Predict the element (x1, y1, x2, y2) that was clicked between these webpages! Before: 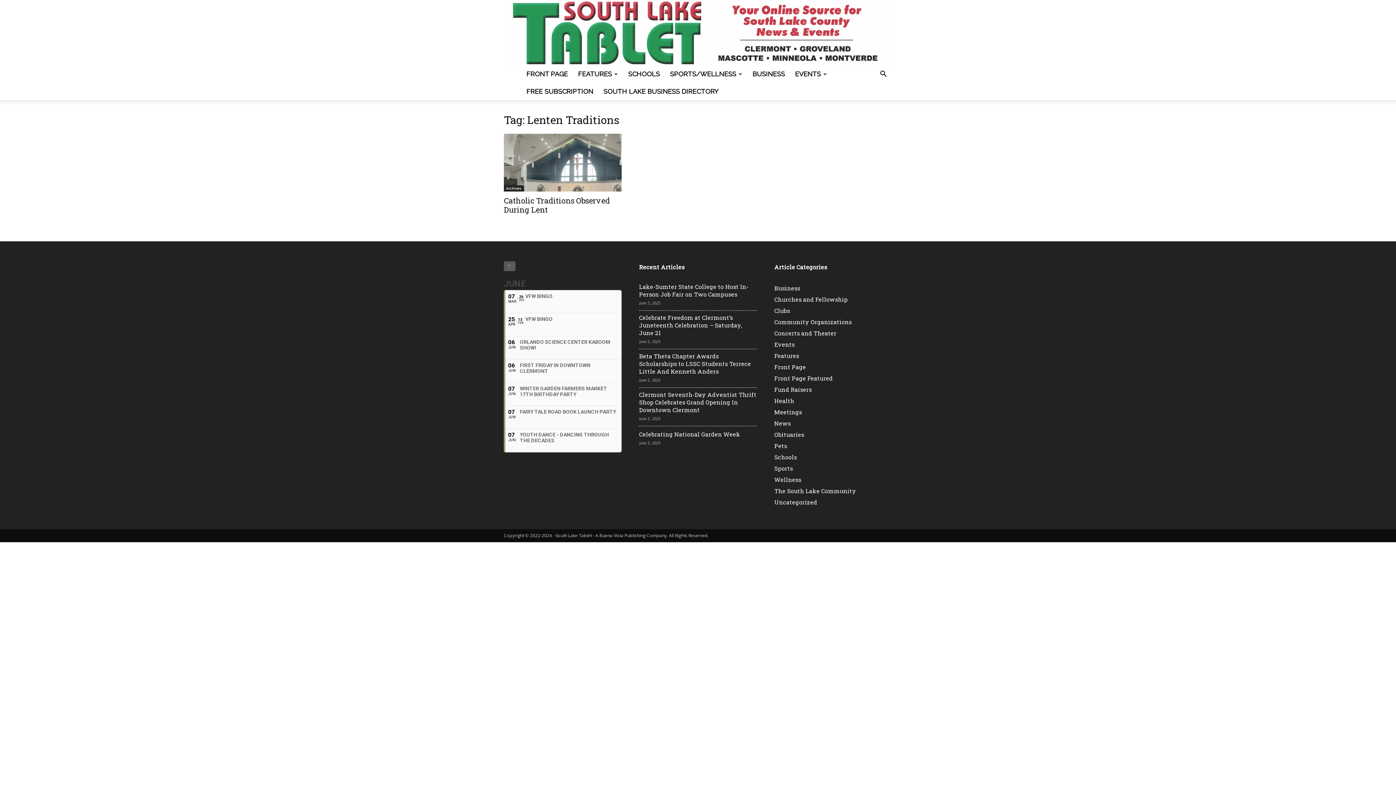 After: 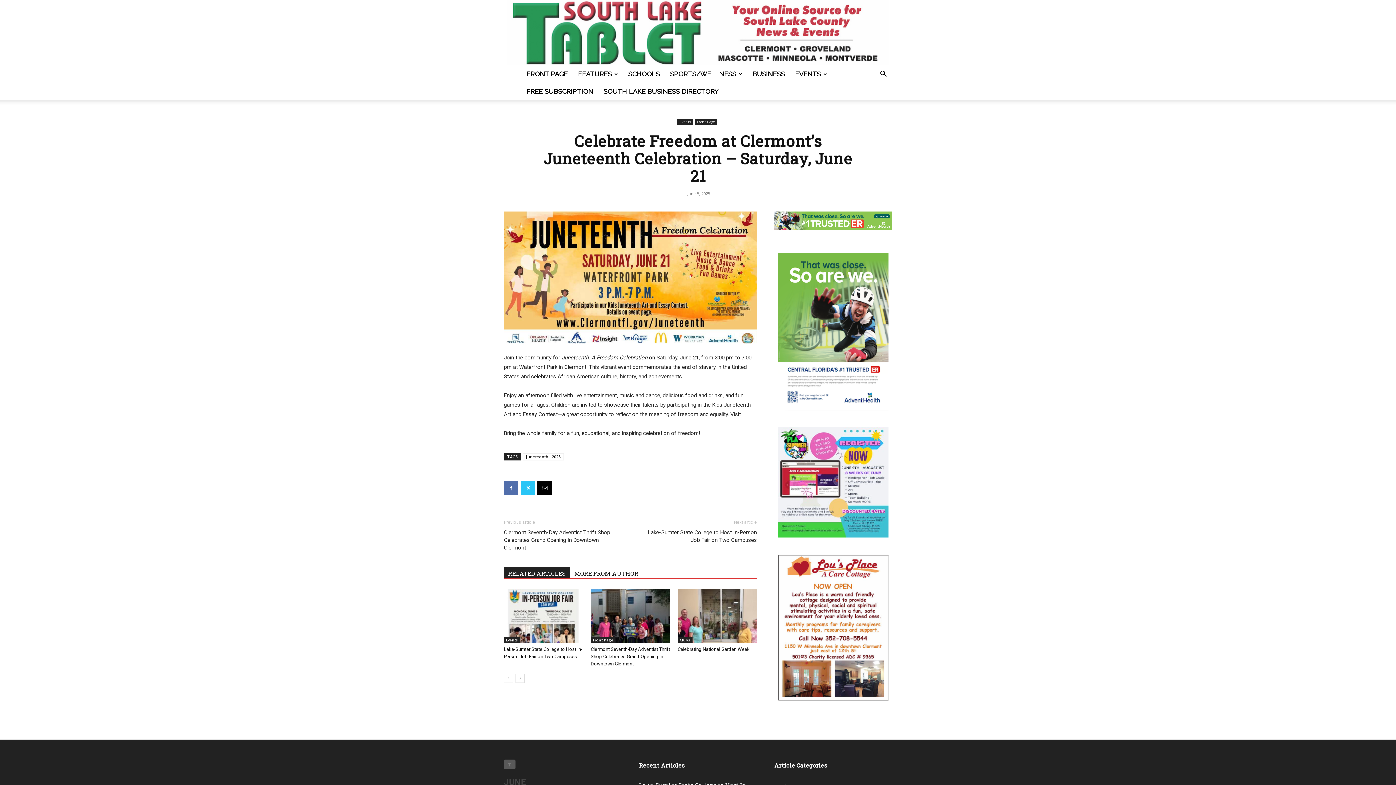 Action: label: Celebrate Freedom at Clermont’s Juneteenth Celebration – Saturday, June 21 bbox: (639, 313, 757, 336)